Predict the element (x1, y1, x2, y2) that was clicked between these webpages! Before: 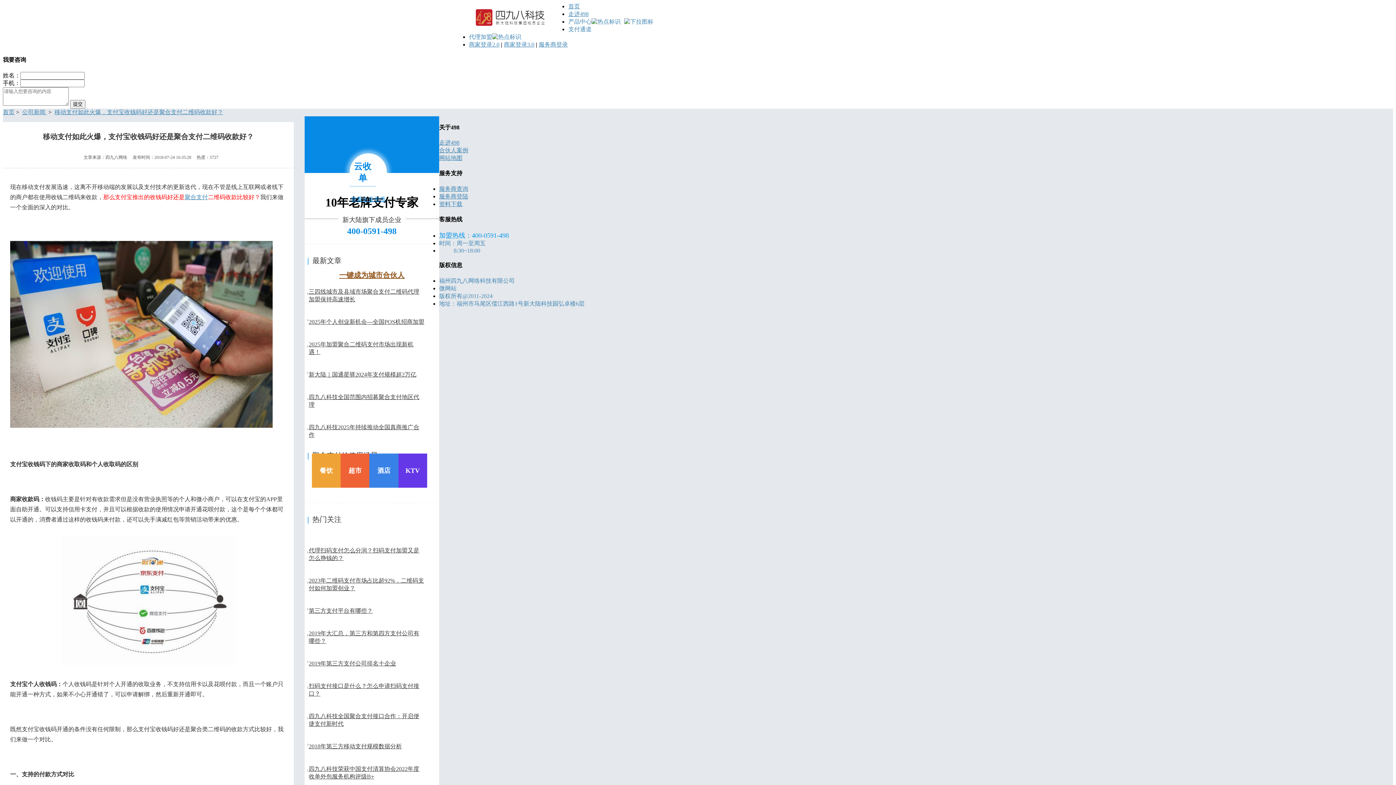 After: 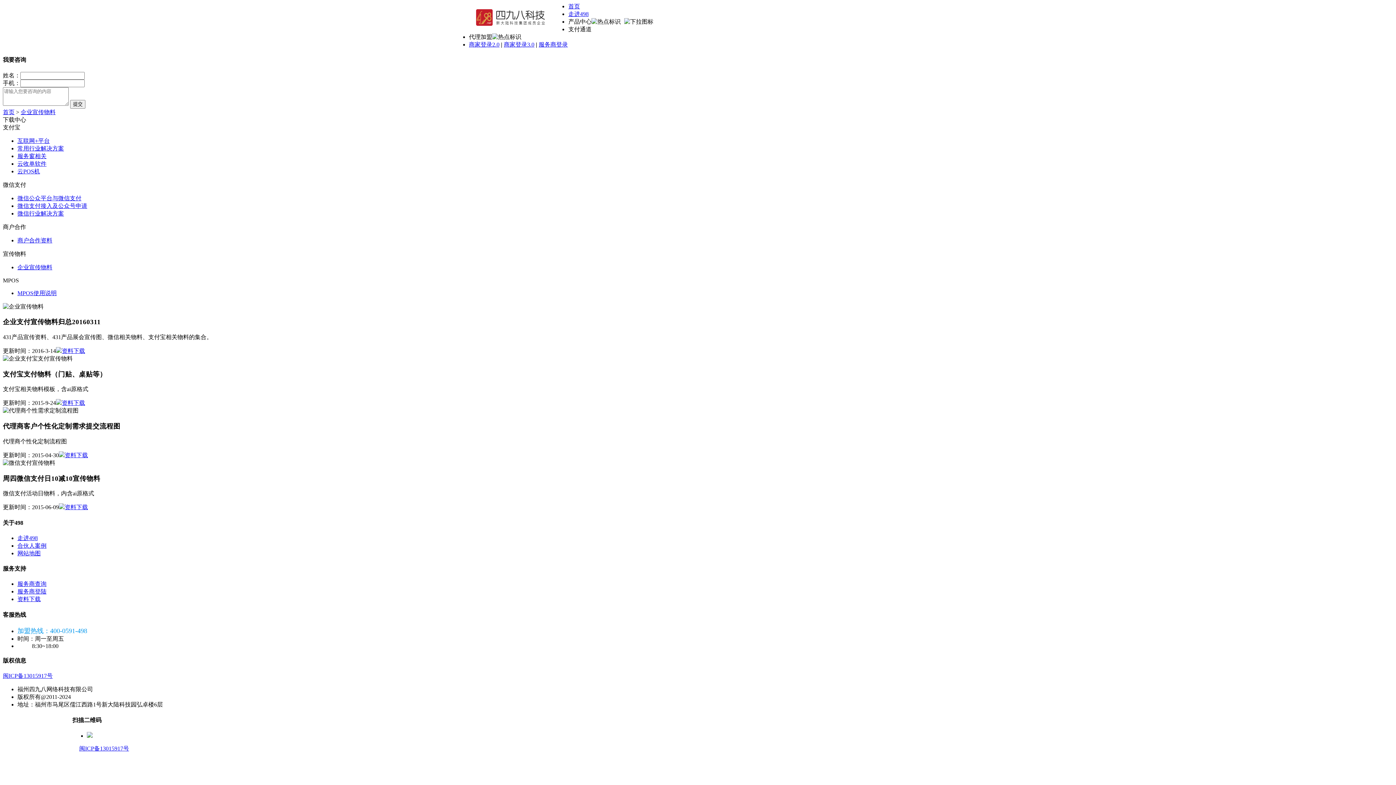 Action: label: 资料下载 bbox: (439, 200, 462, 207)